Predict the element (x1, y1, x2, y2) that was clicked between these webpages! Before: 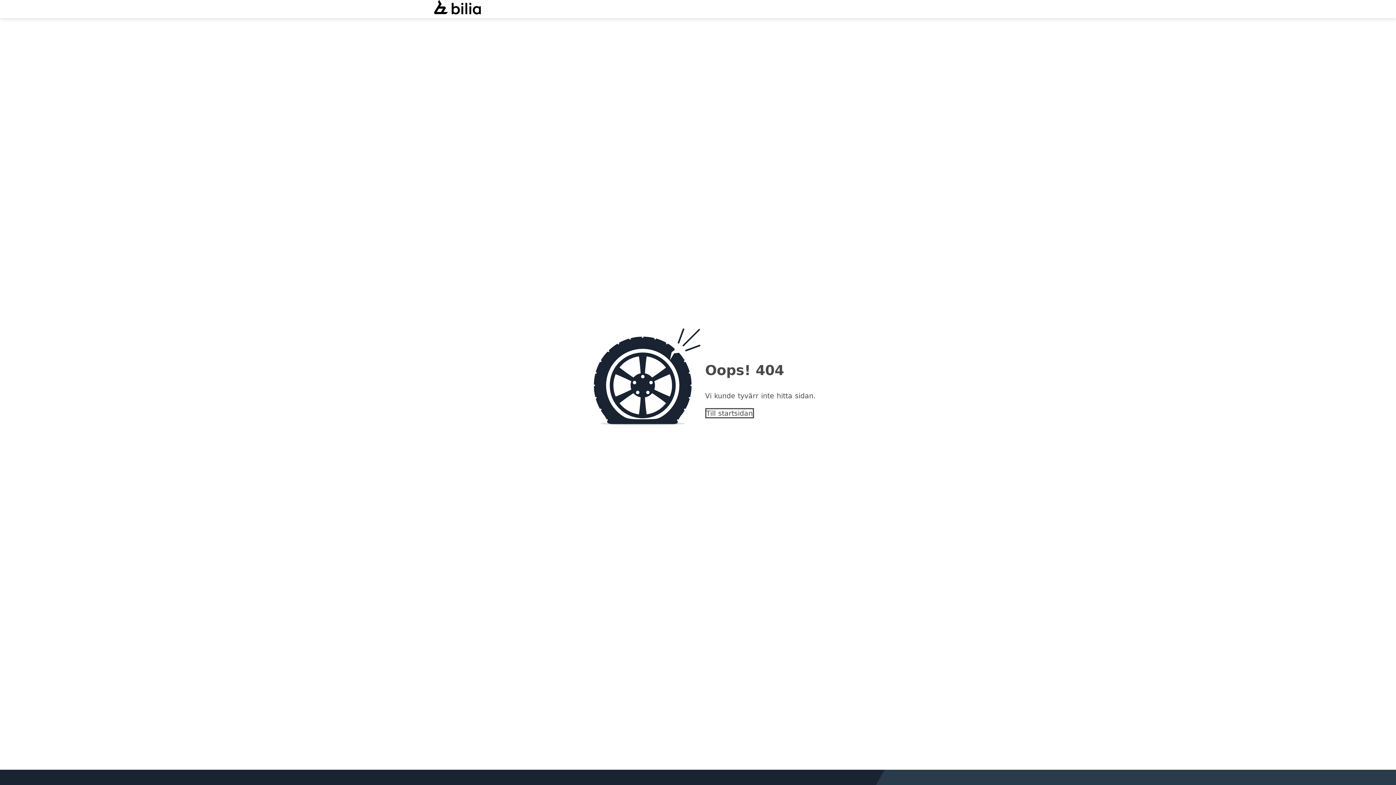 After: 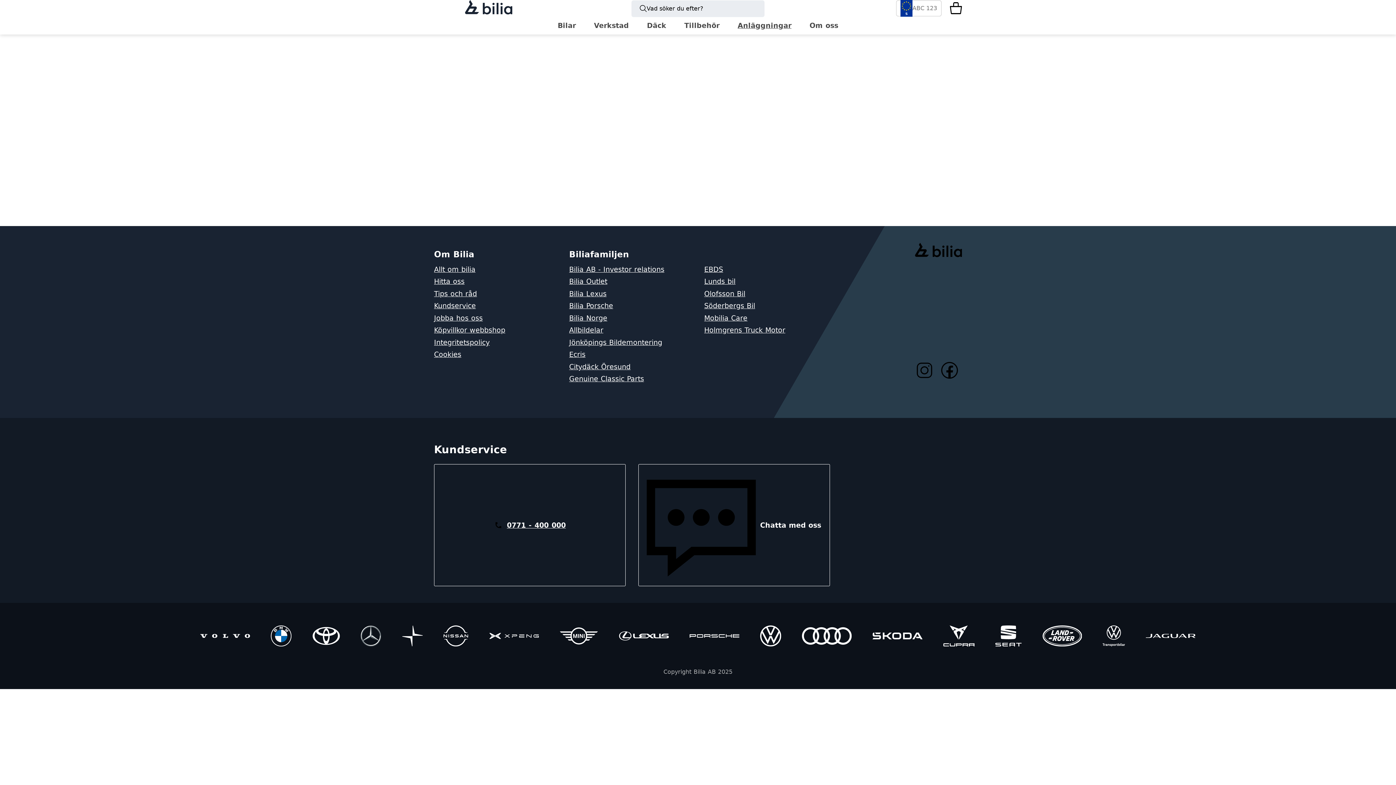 Action: bbox: (705, 408, 754, 418) label: Till startsidan